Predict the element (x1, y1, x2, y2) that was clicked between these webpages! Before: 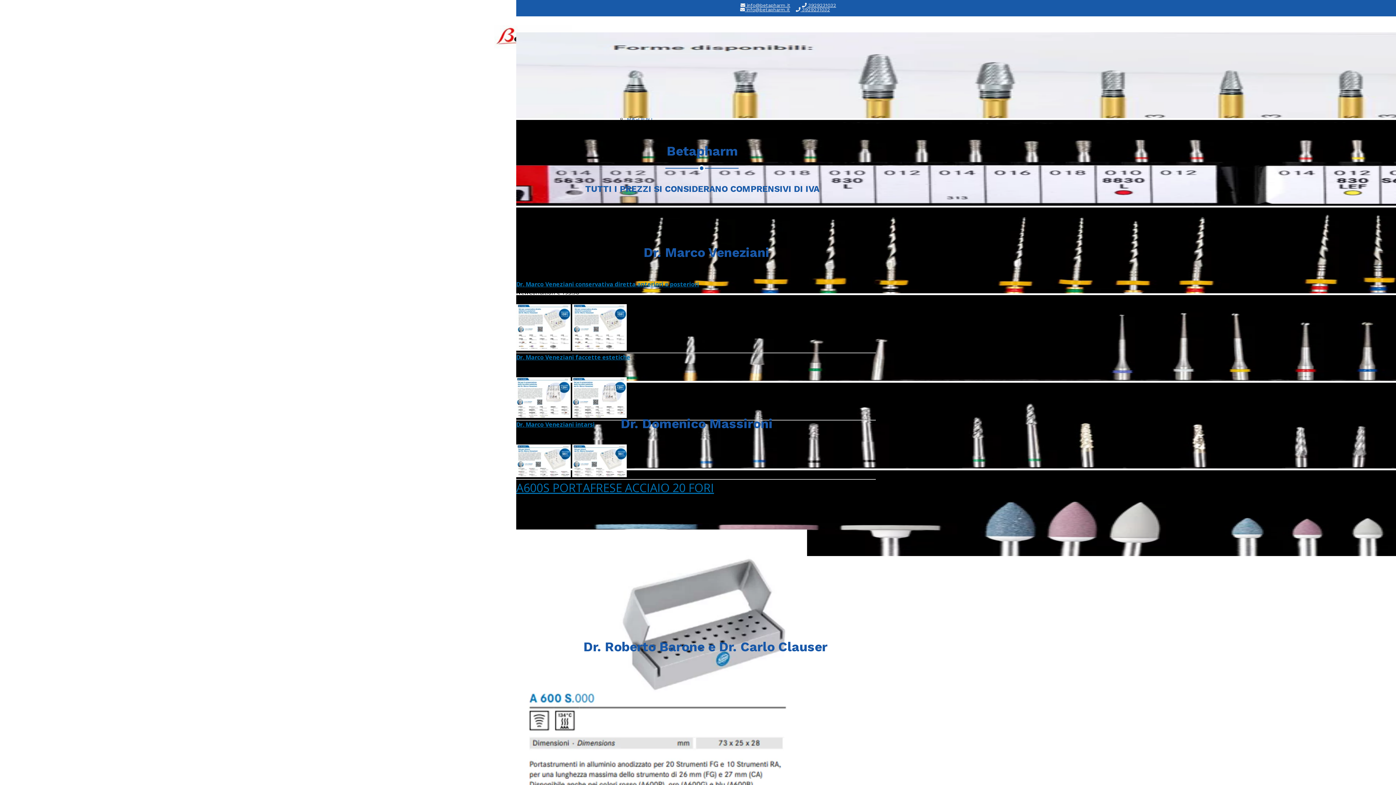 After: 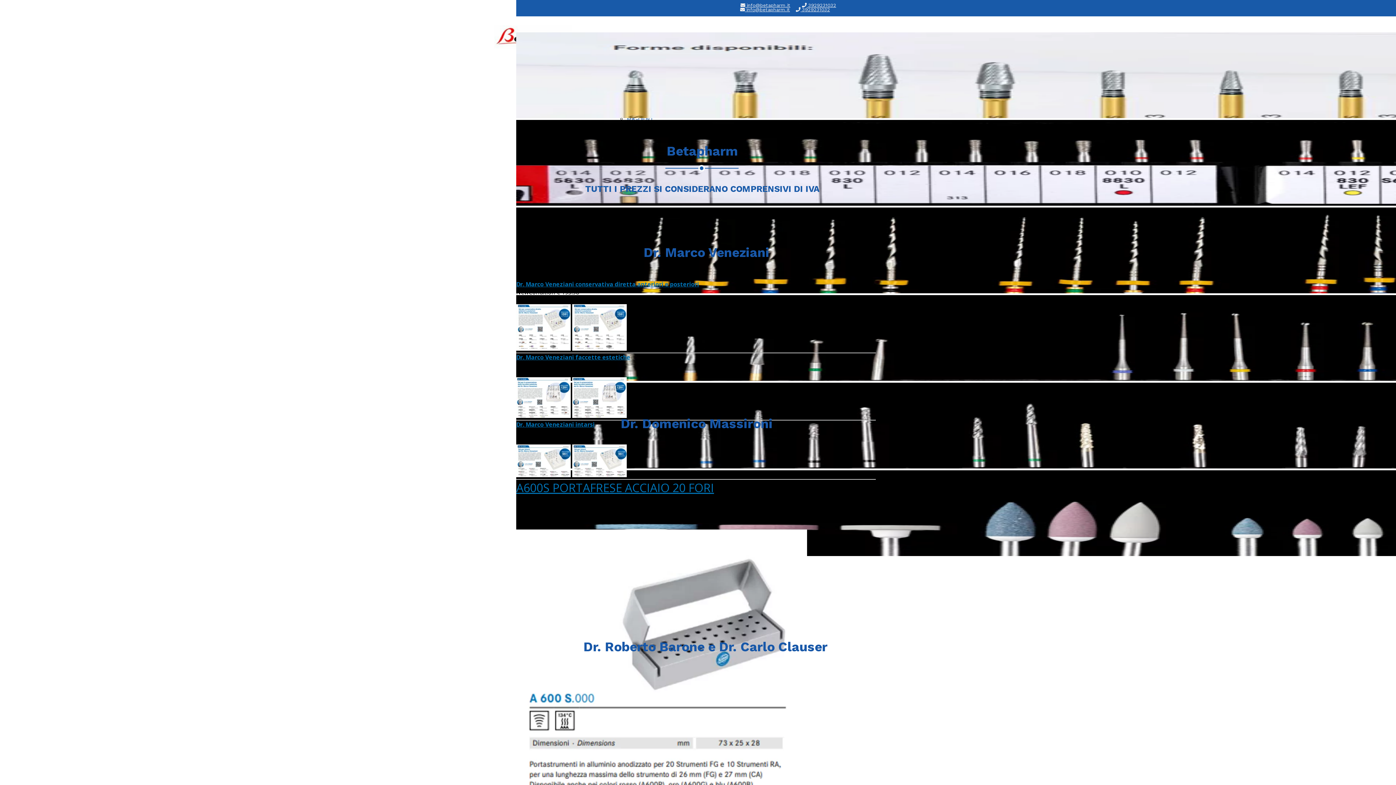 Action: bbox: (802, 2, 836, 8) label:  3929231032